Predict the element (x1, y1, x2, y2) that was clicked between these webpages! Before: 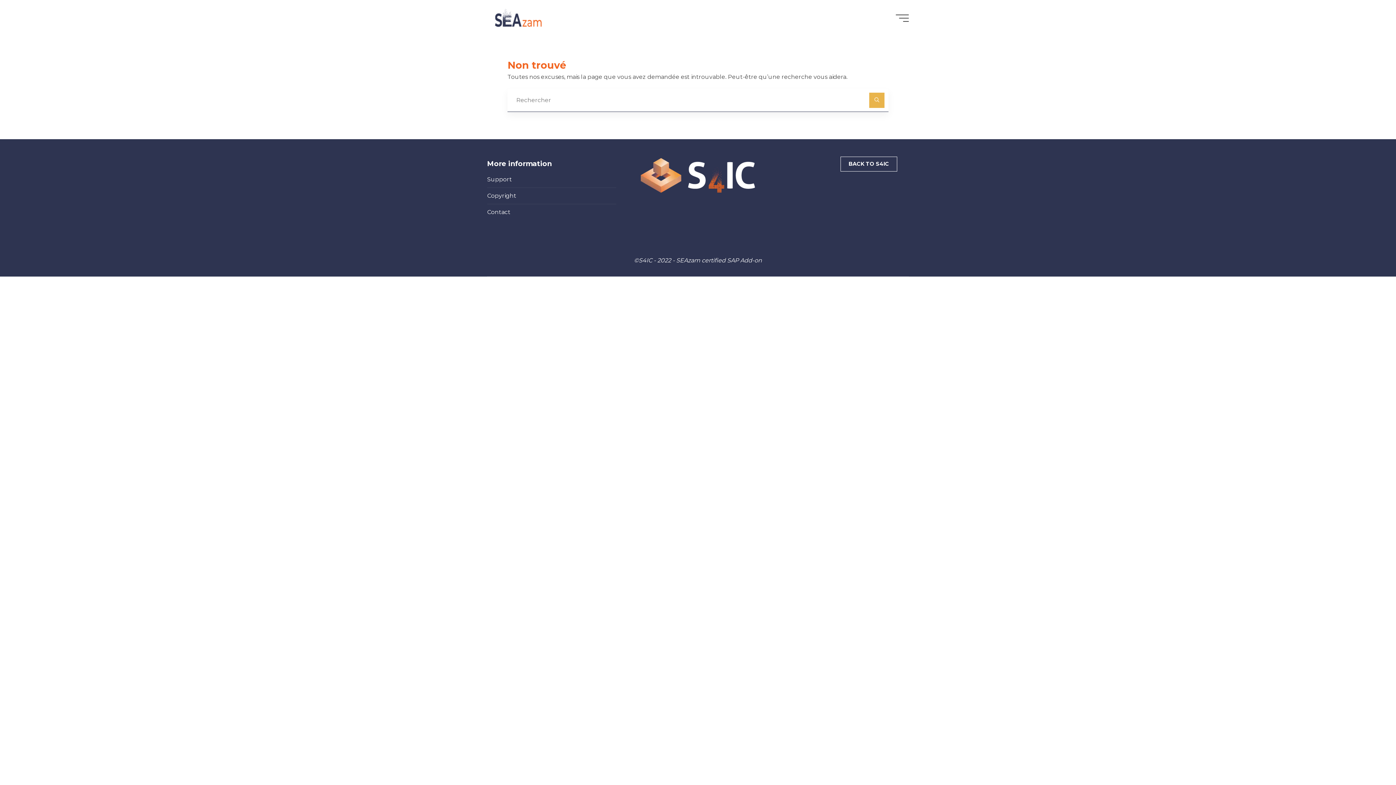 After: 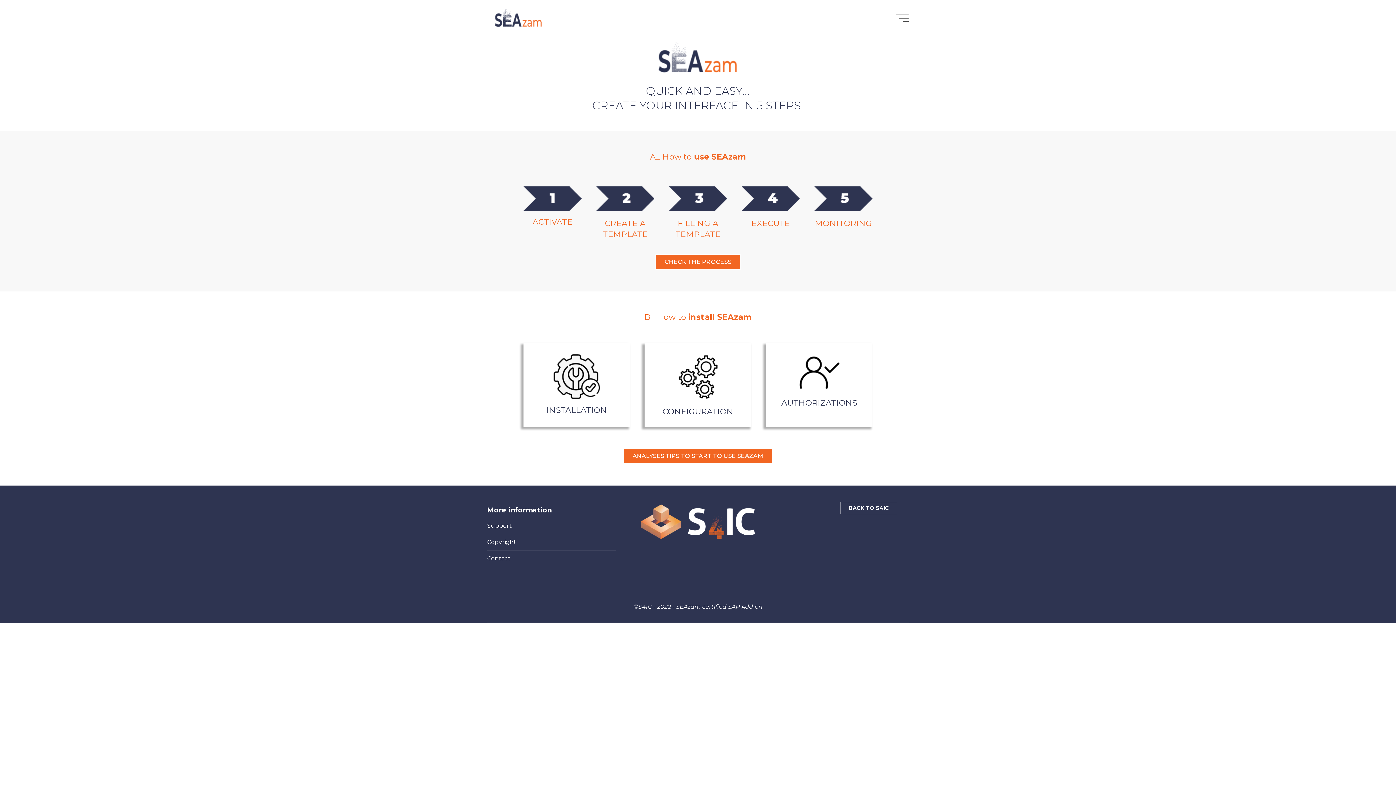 Action: bbox: (487, 14, 549, 21)